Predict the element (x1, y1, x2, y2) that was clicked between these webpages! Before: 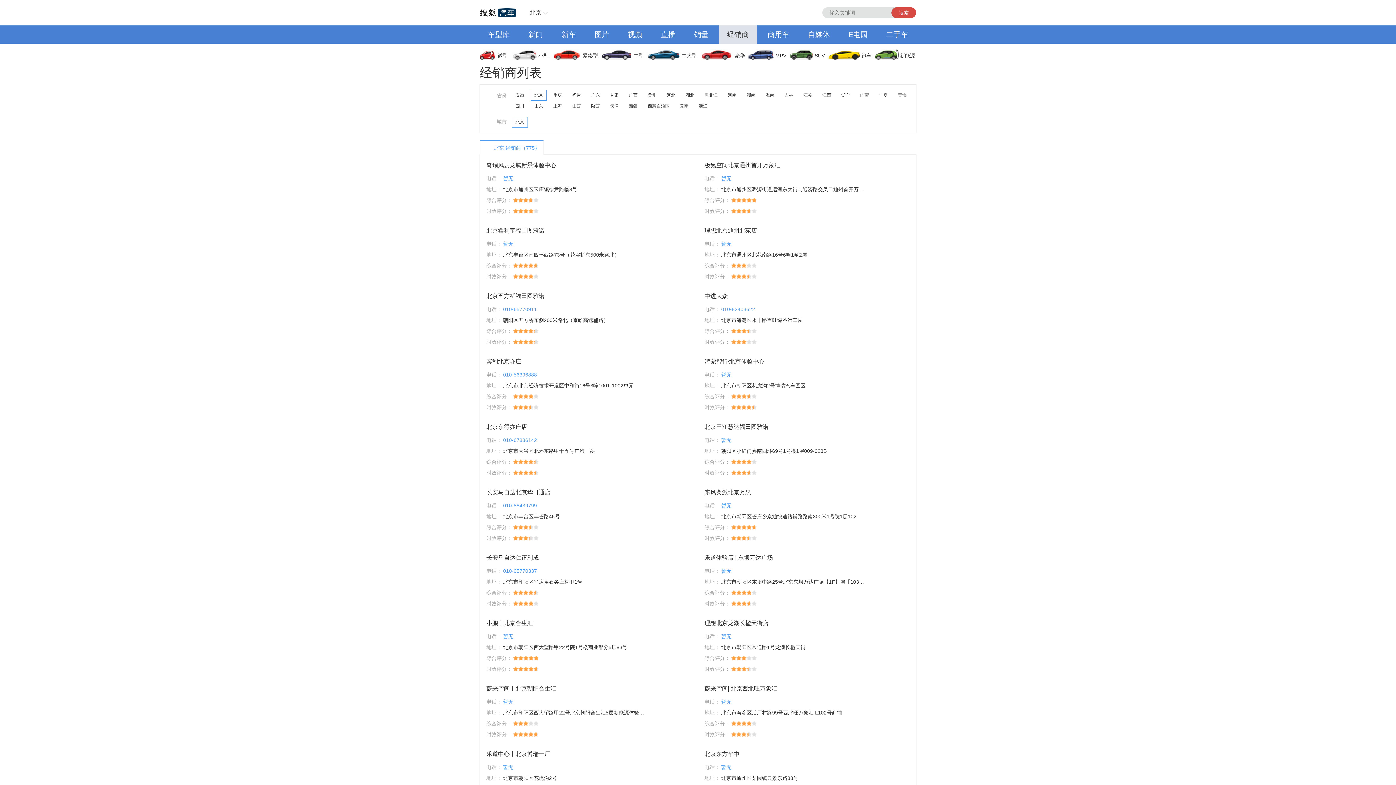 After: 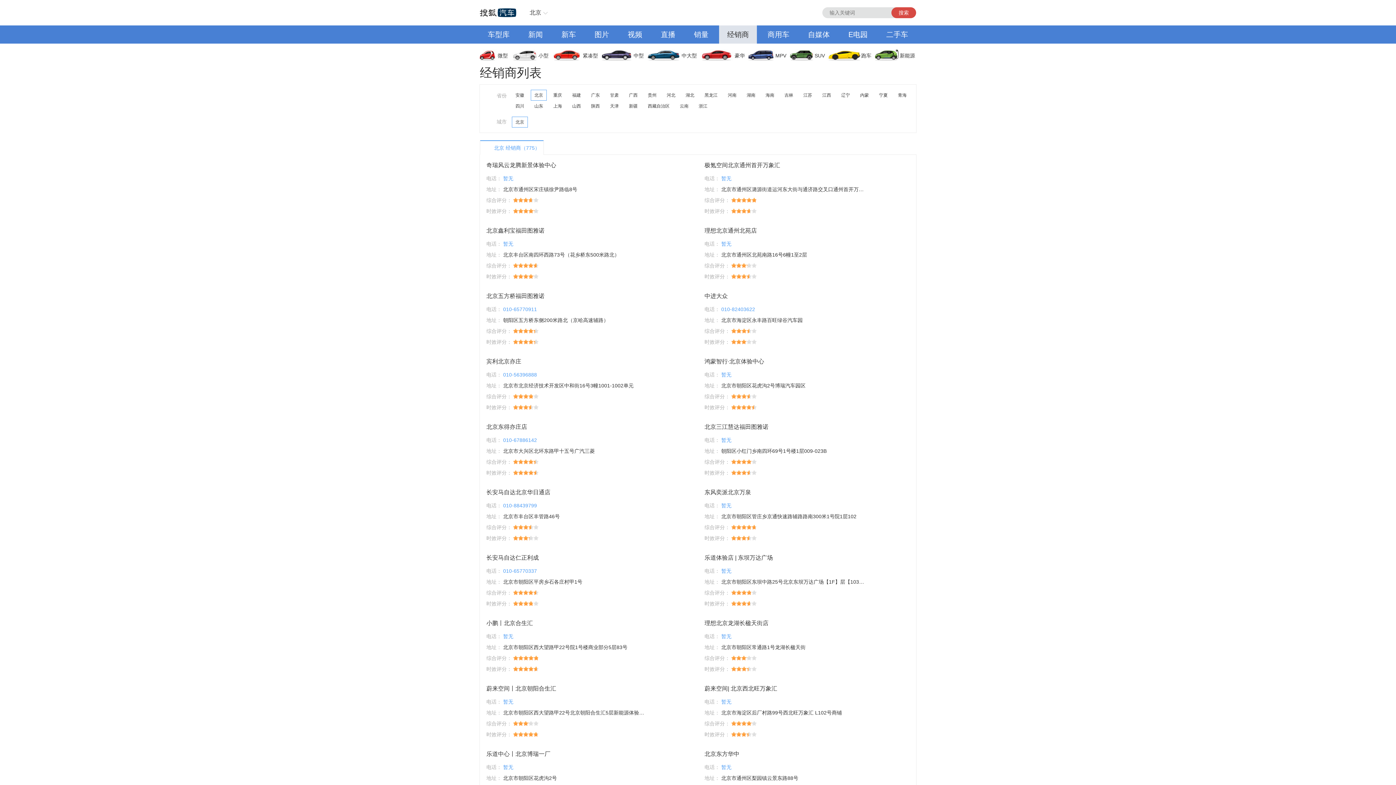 Action: bbox: (553, 25, 584, 43) label: 新车